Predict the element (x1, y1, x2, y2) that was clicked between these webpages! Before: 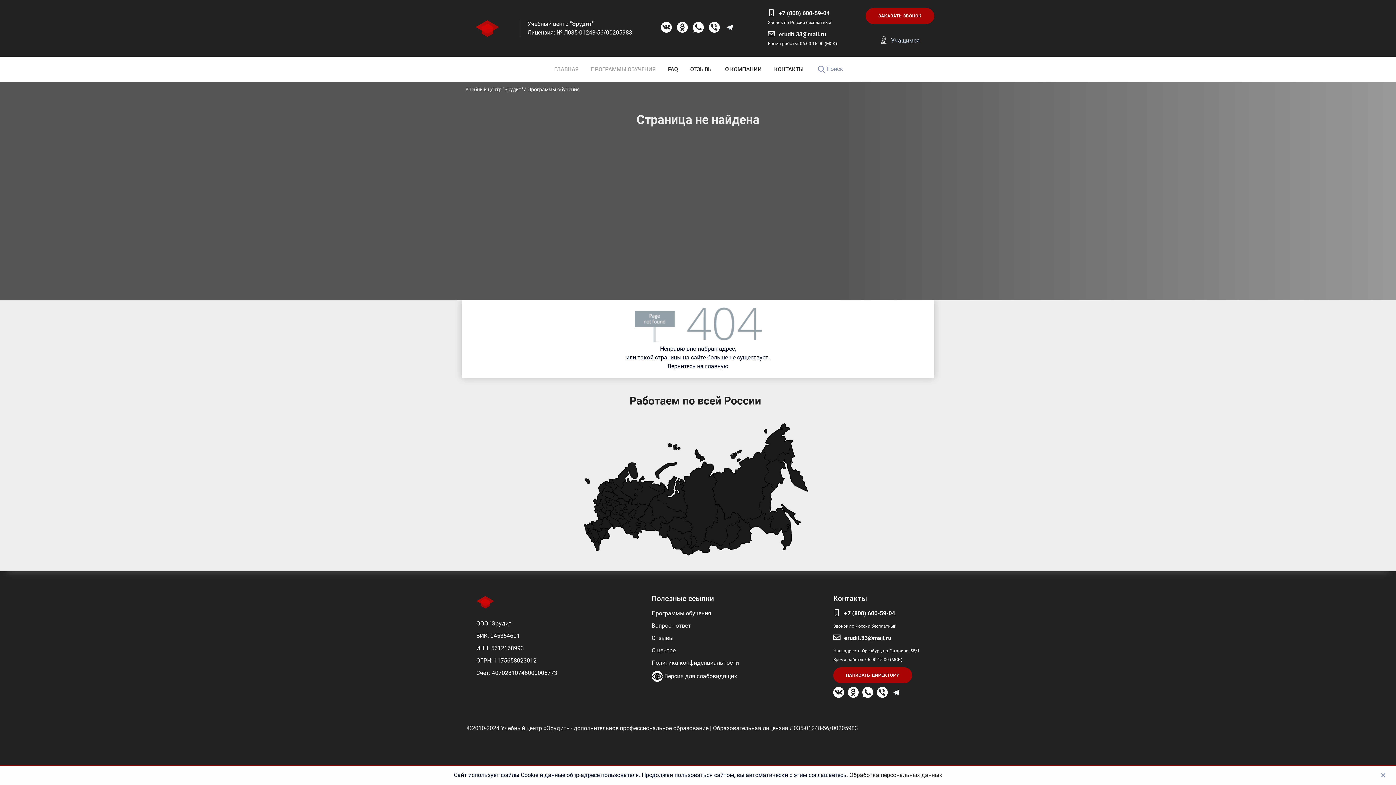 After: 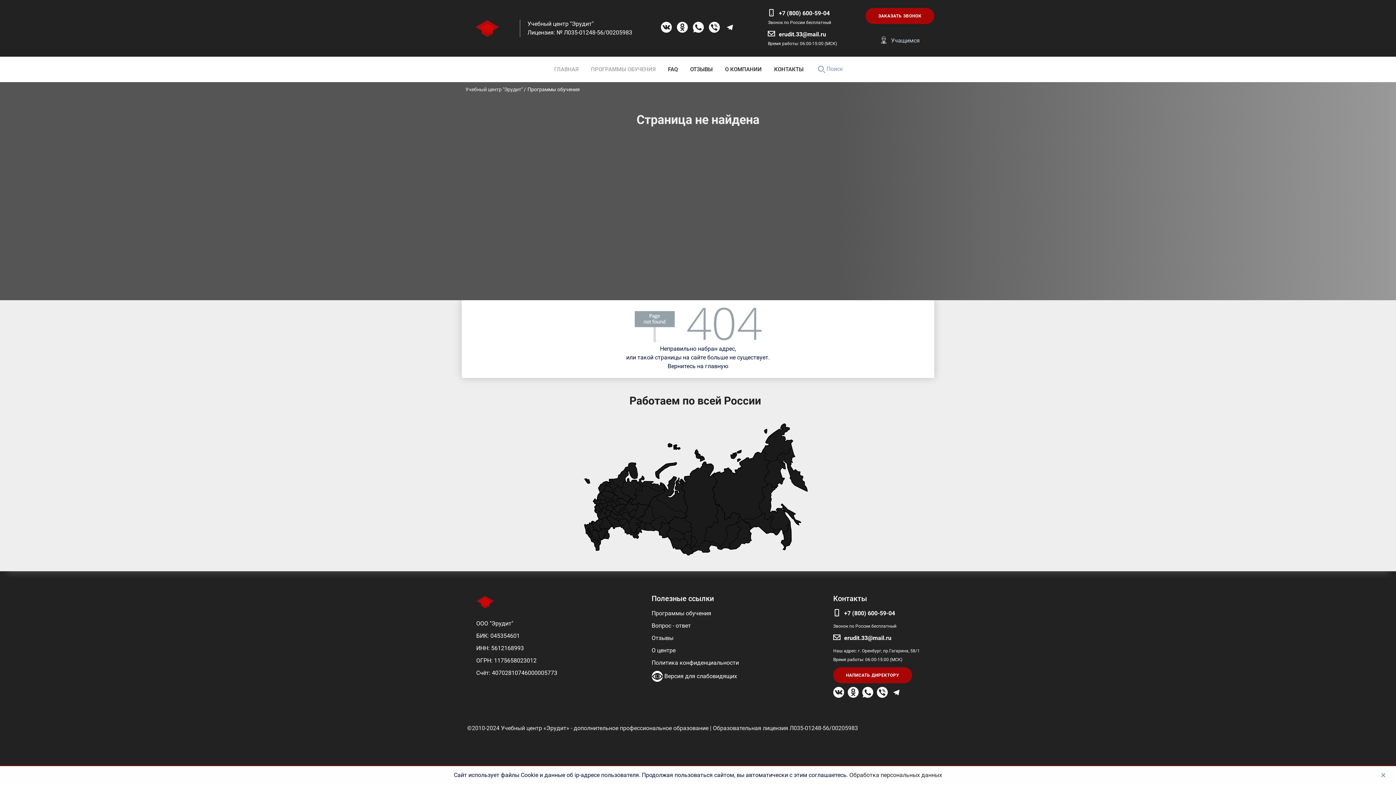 Action: bbox: (891, 687, 906, 700)